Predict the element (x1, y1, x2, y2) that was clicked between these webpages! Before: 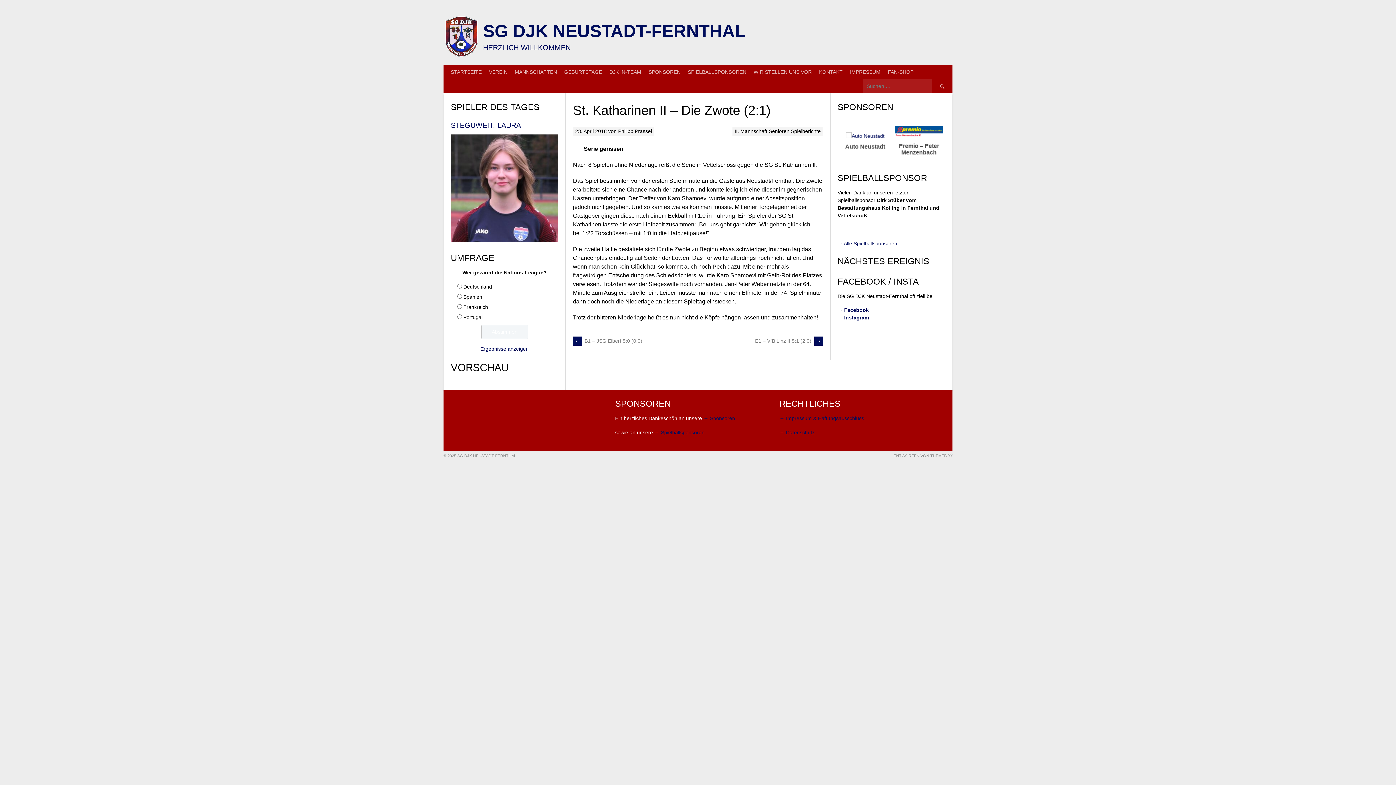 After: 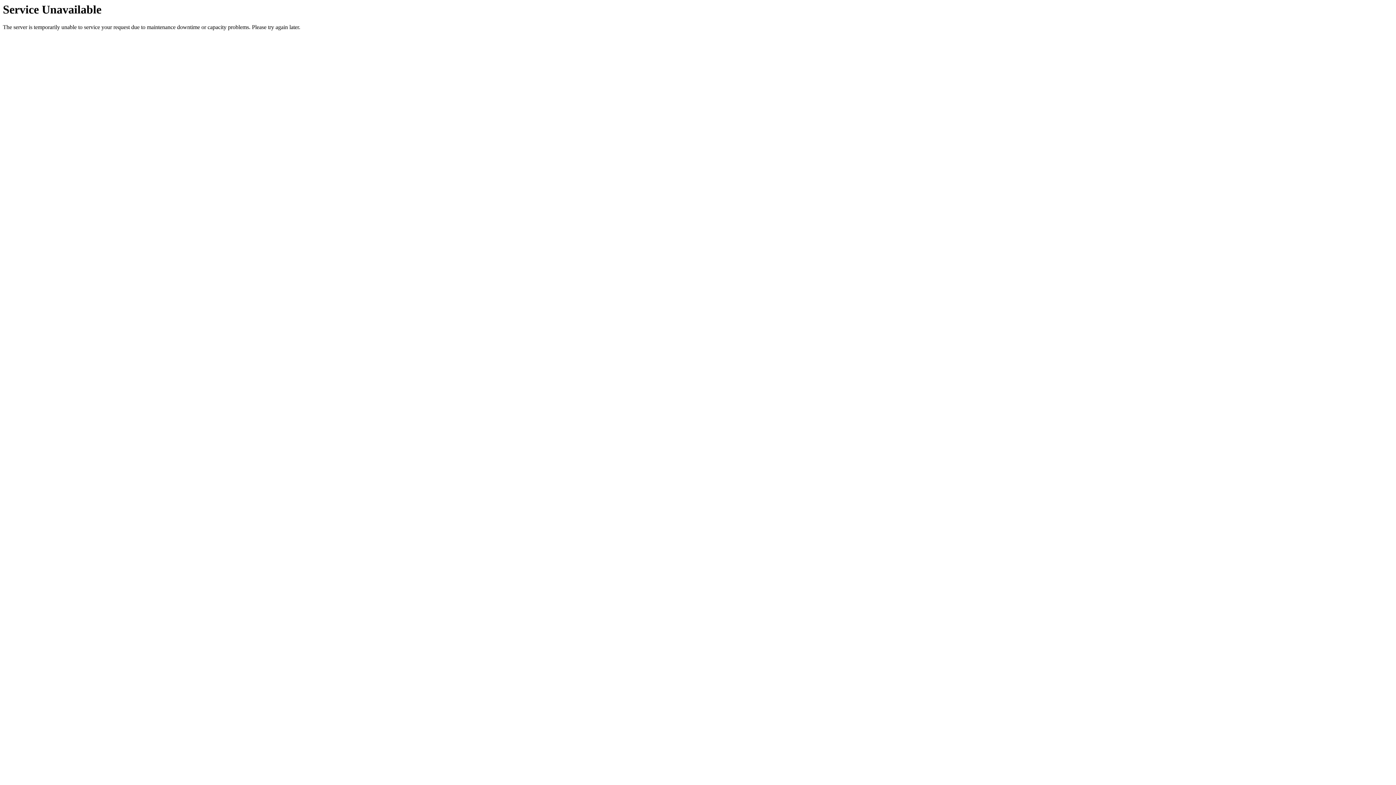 Action: label: → Impressum & Haftungsausschluss bbox: (779, 415, 864, 421)